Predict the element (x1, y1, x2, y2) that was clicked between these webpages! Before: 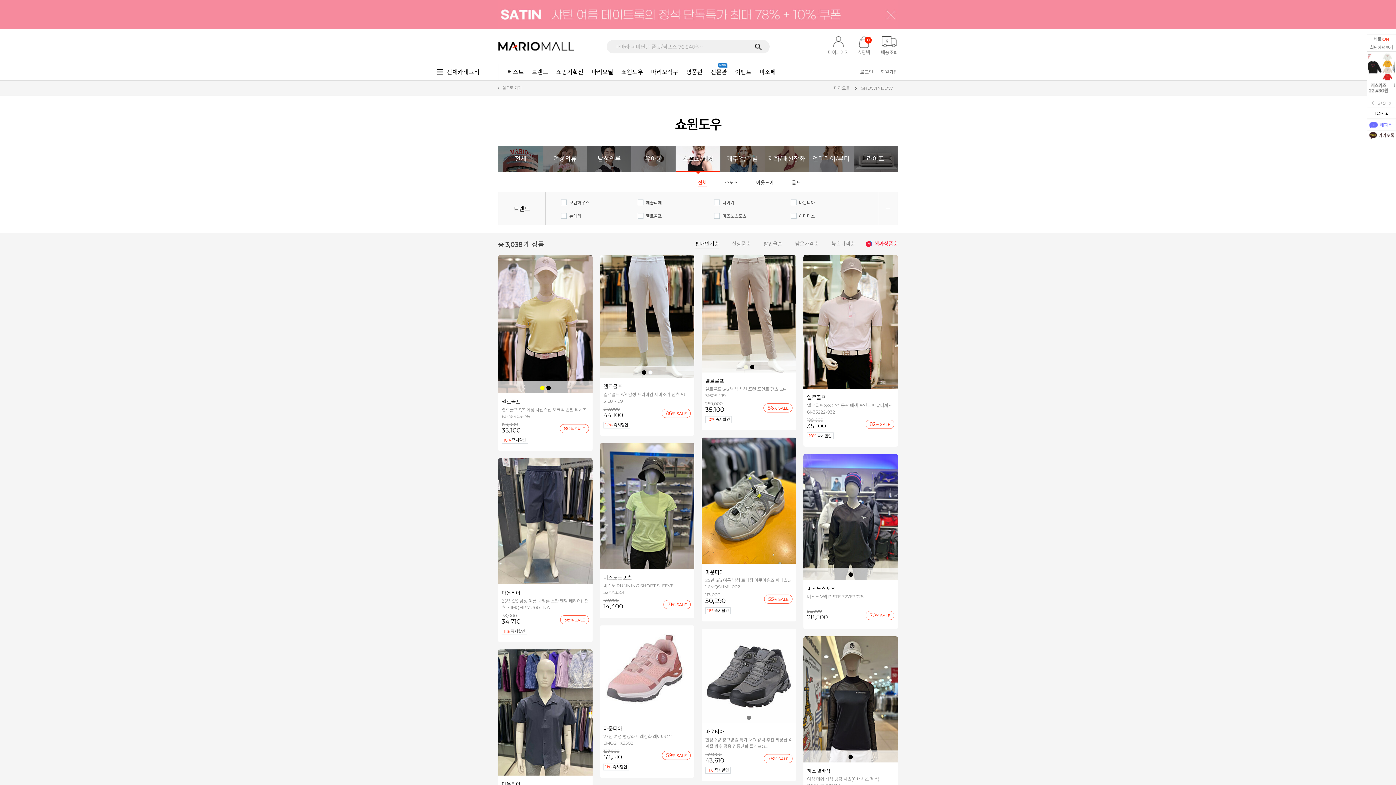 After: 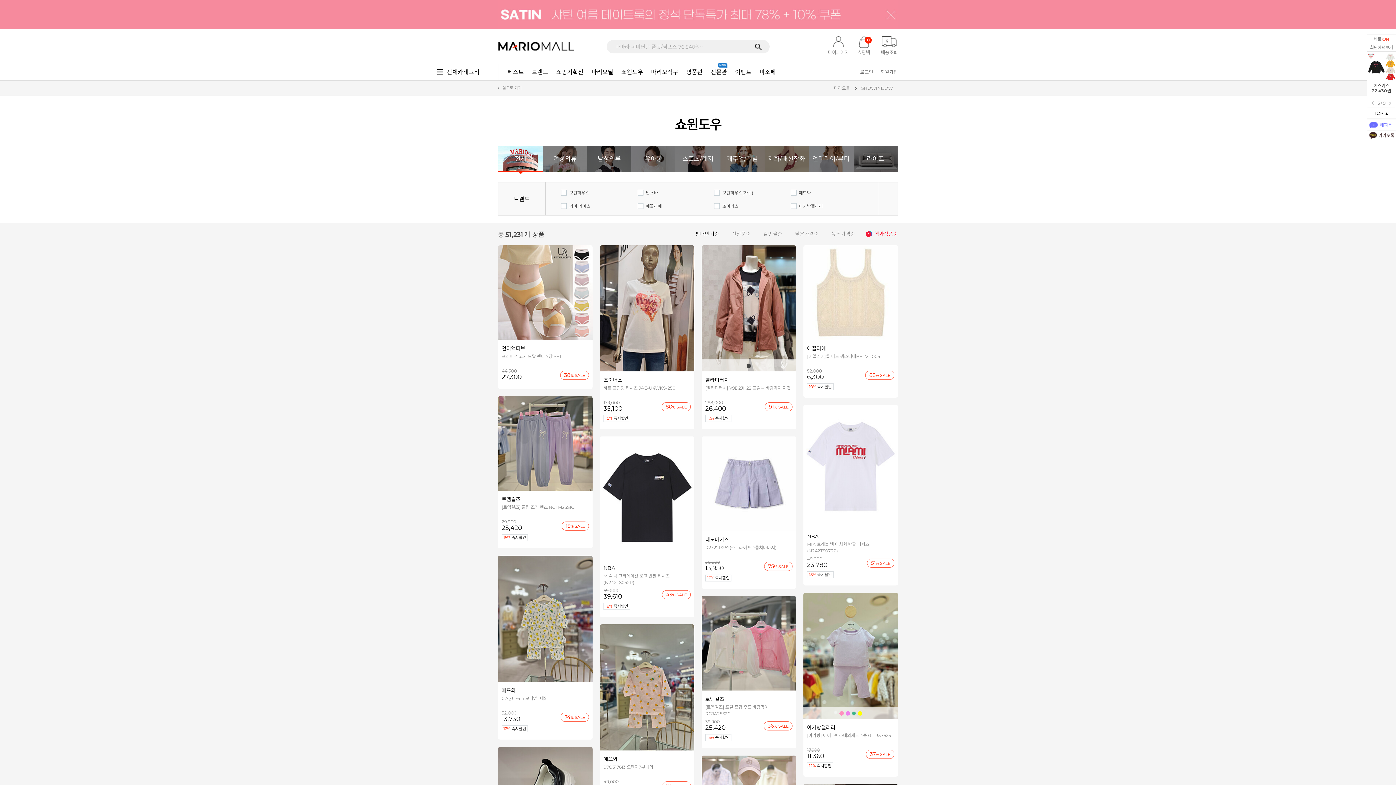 Action: bbox: (617, 64, 647, 80) label: 쇼윈도우